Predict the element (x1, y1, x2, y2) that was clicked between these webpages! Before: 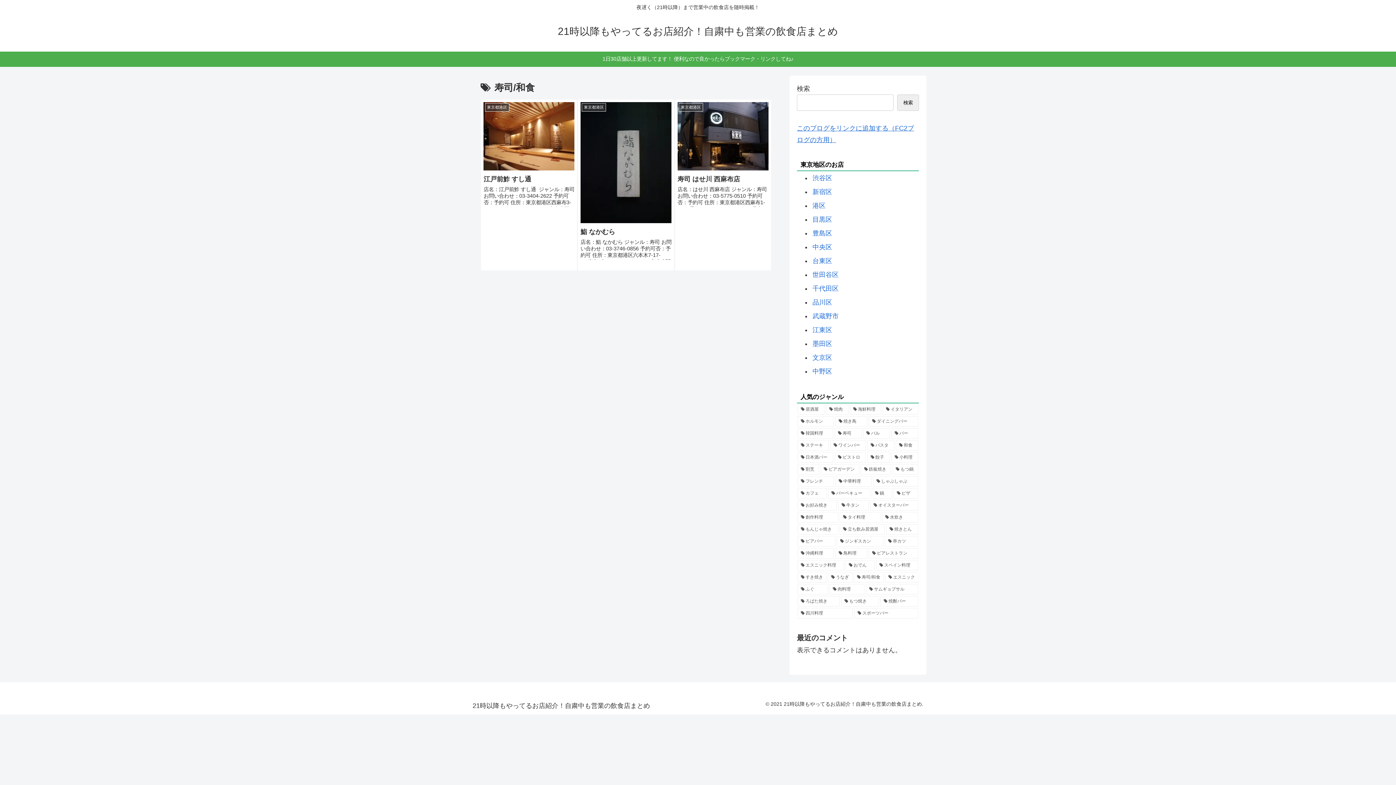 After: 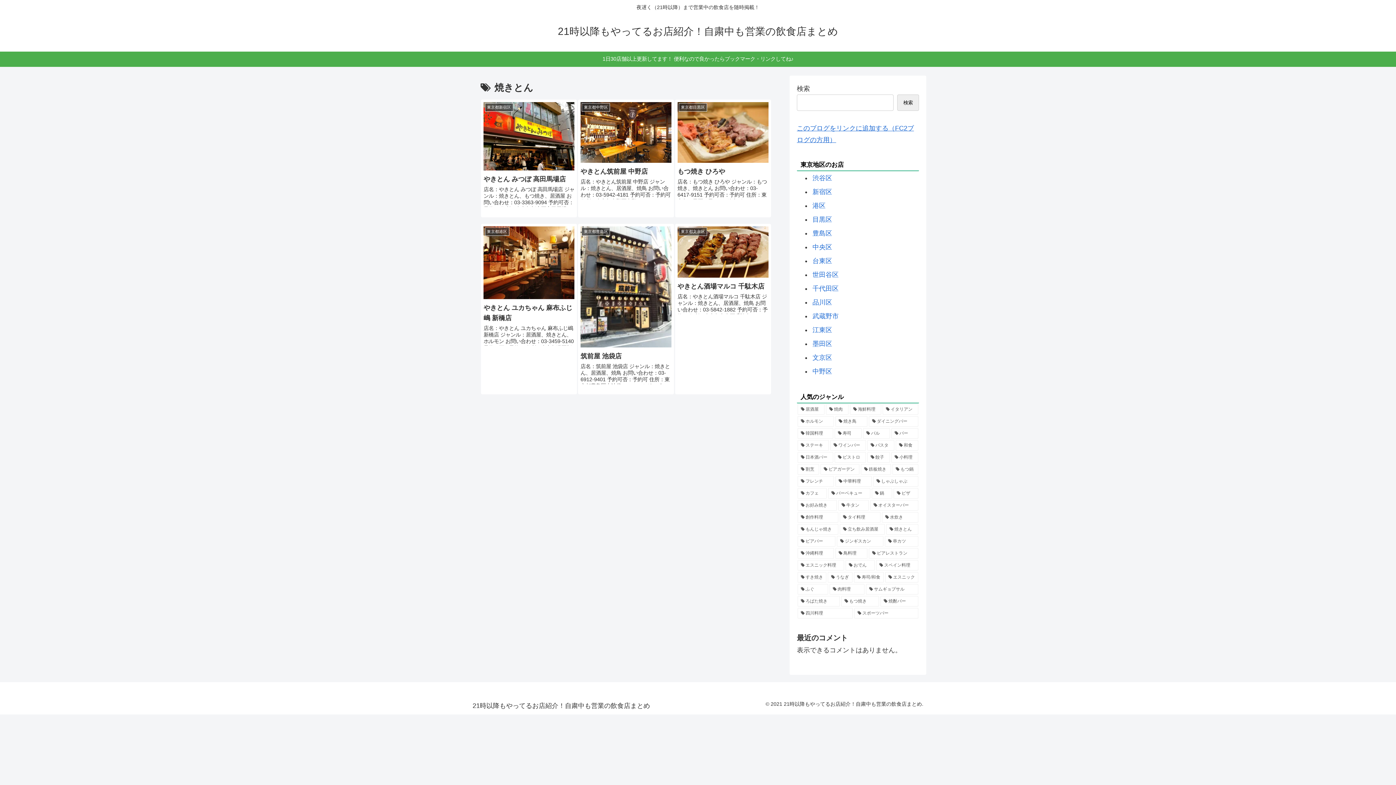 Action: bbox: (886, 524, 918, 534) label: 焼きとん (6個の項目)